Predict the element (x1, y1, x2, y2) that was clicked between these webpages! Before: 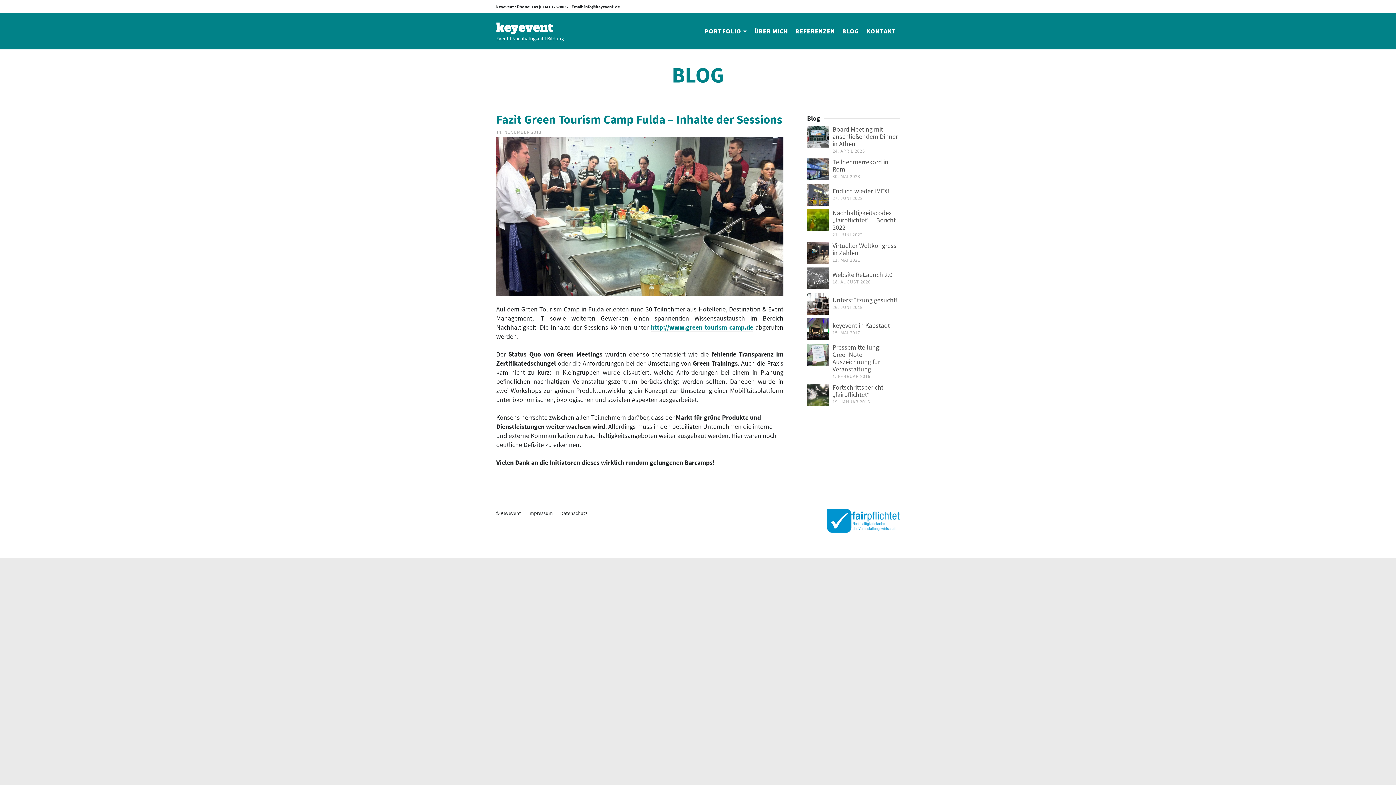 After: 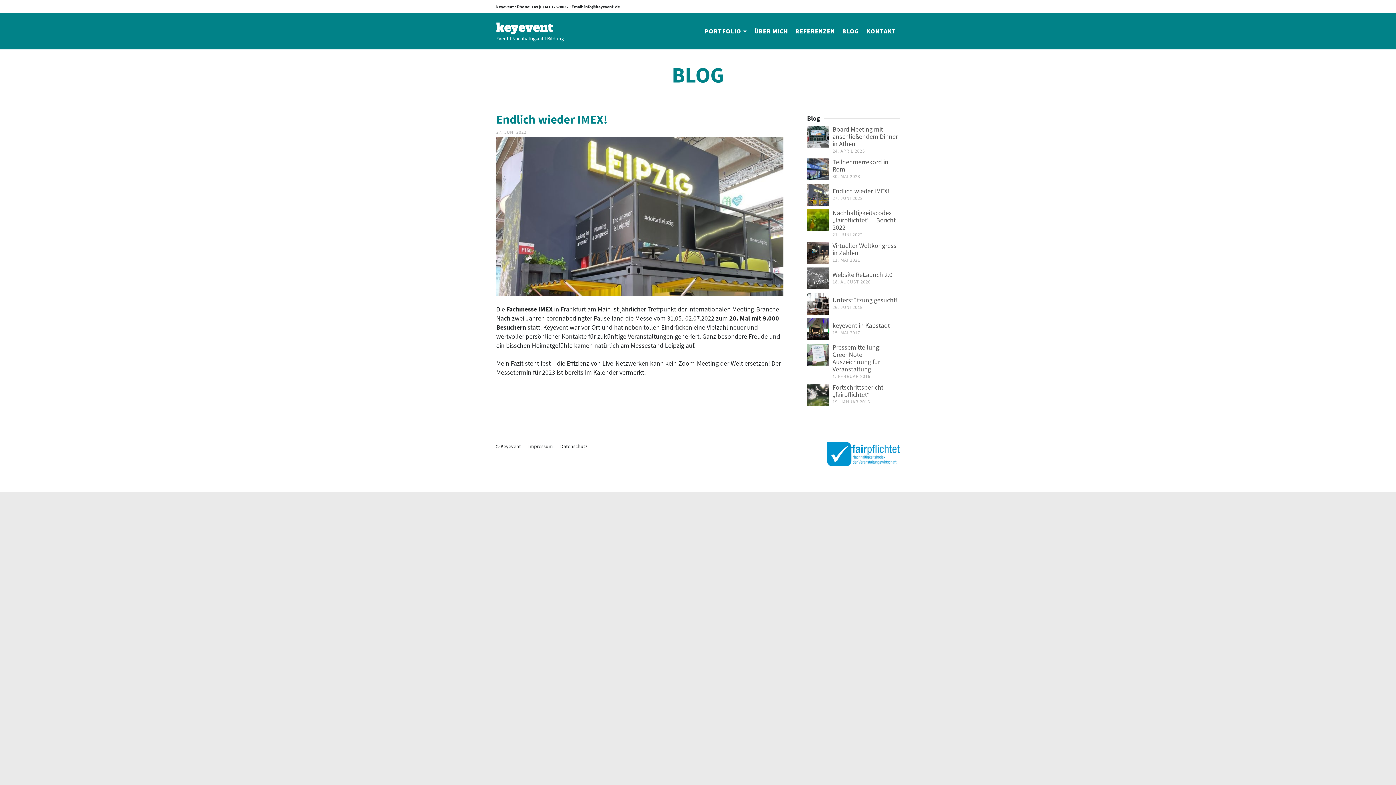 Action: label: Endlich wieder IMEX! bbox: (832, 186, 889, 195)